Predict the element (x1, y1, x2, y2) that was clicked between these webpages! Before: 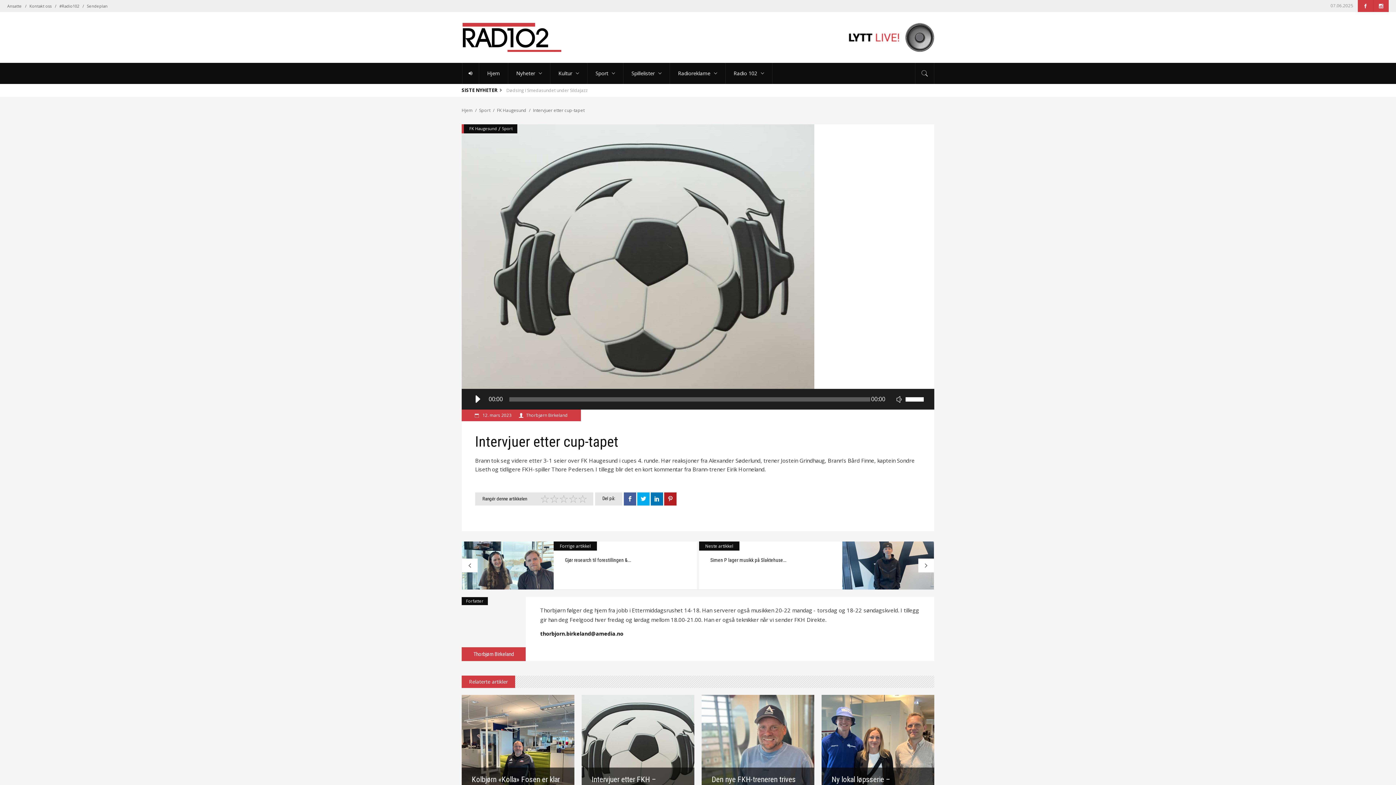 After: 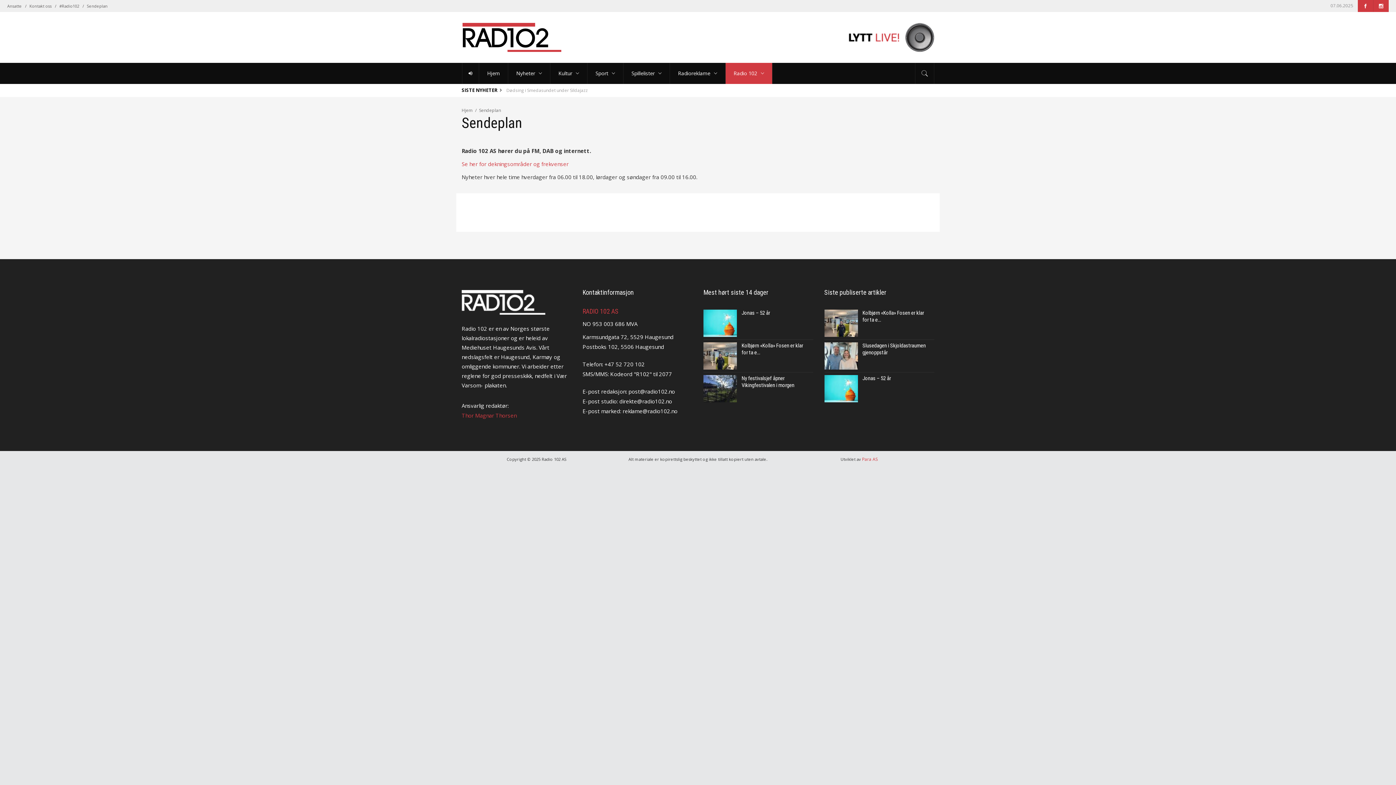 Action: label: Sendeplan bbox: (86, 3, 107, 8)